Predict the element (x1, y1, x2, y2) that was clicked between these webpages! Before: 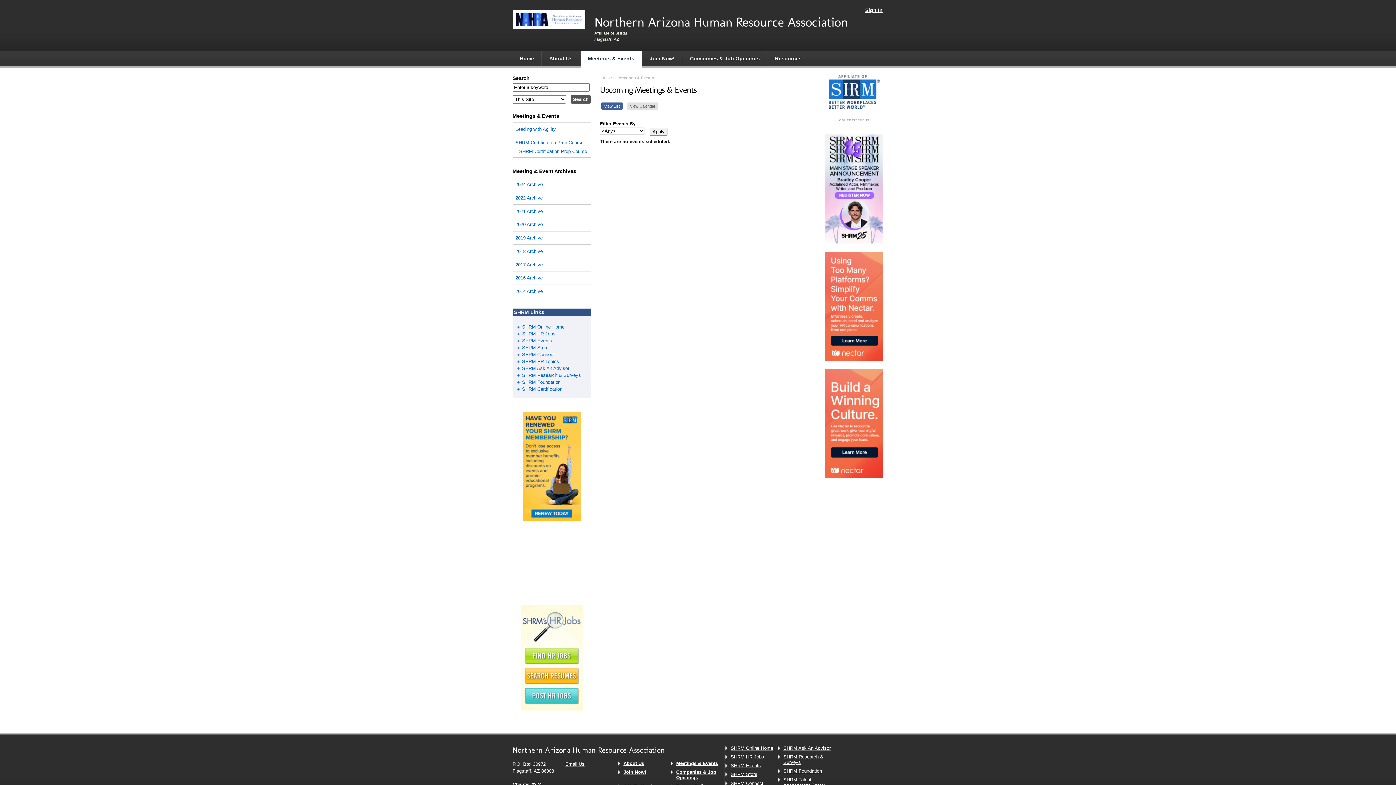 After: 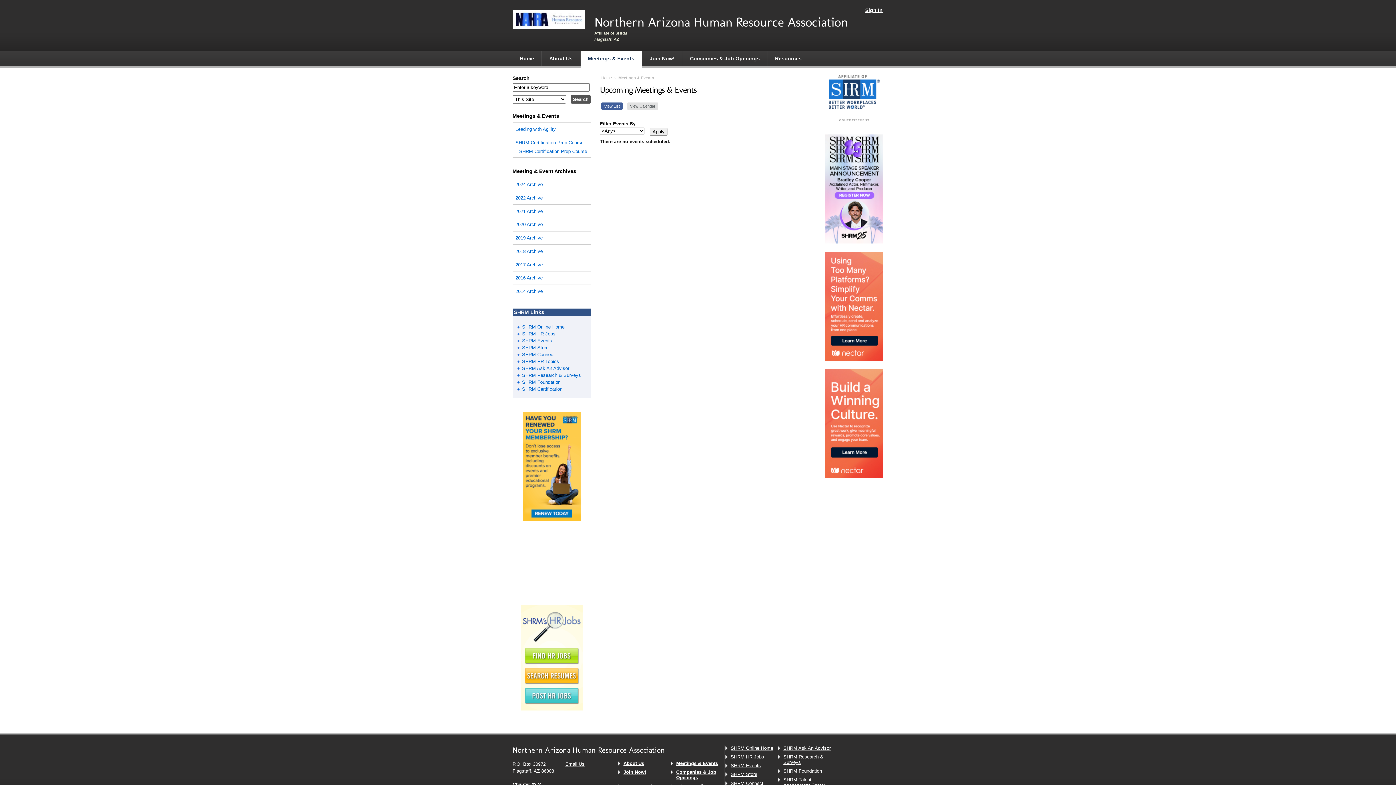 Action: bbox: (825, 356, 883, 362)